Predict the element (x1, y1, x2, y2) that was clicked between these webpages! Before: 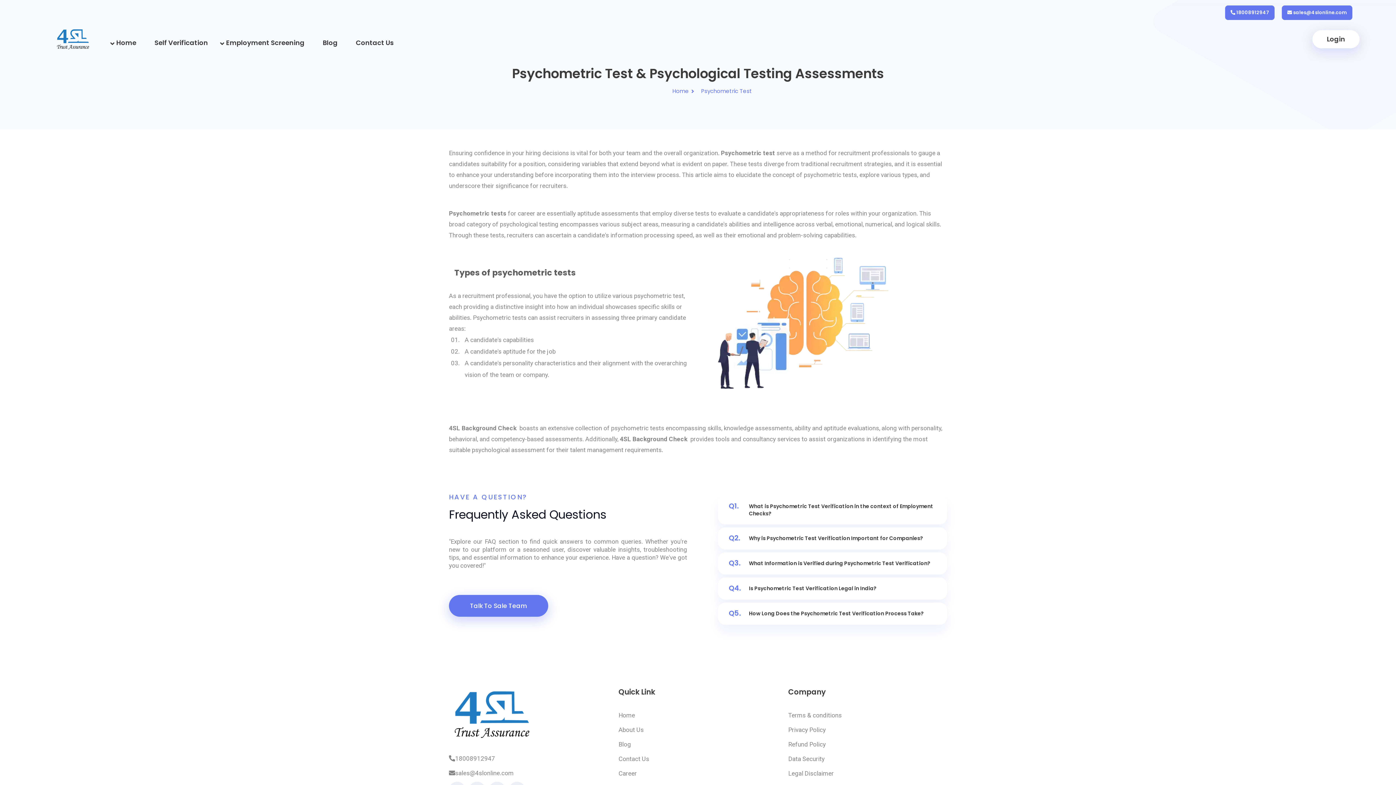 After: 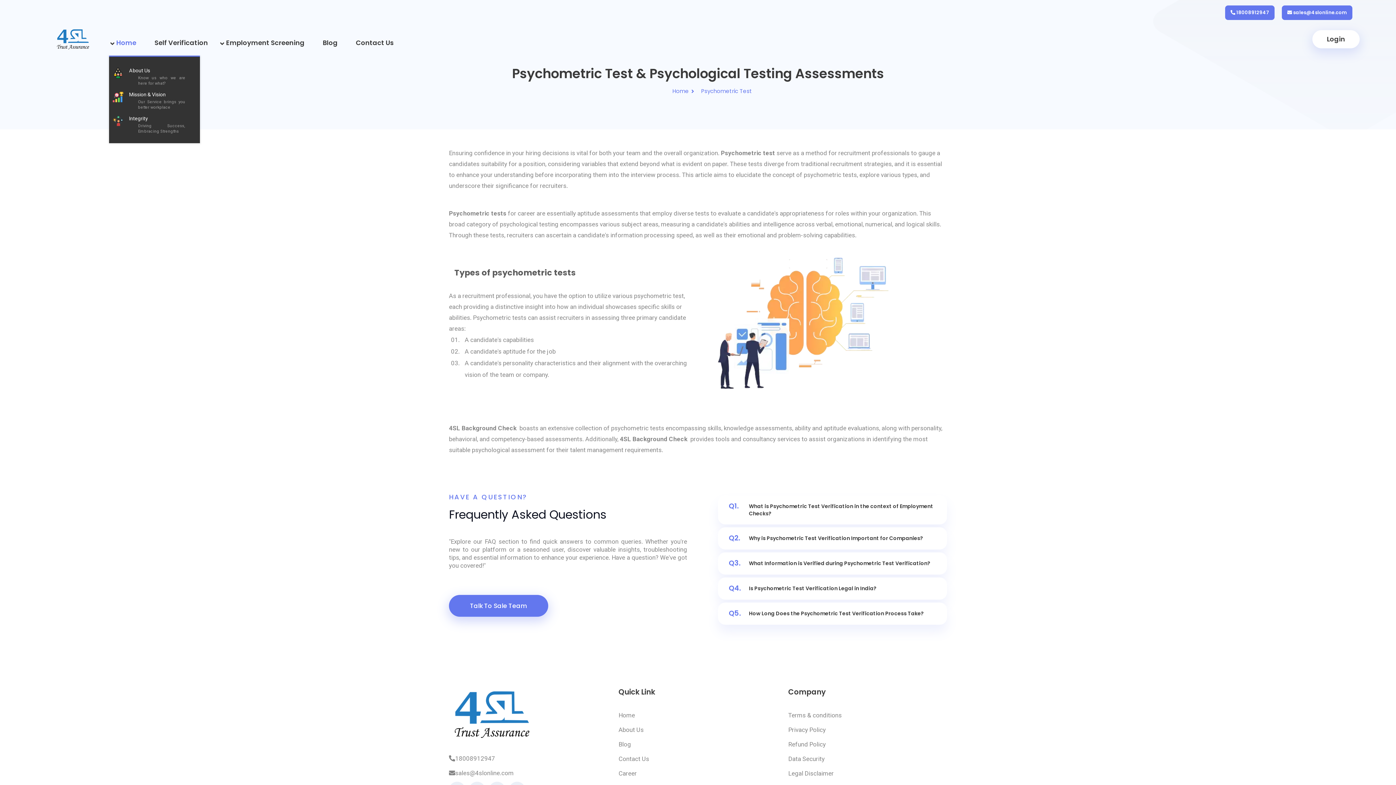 Action: bbox: (116, 37, 136, 48) label: Home